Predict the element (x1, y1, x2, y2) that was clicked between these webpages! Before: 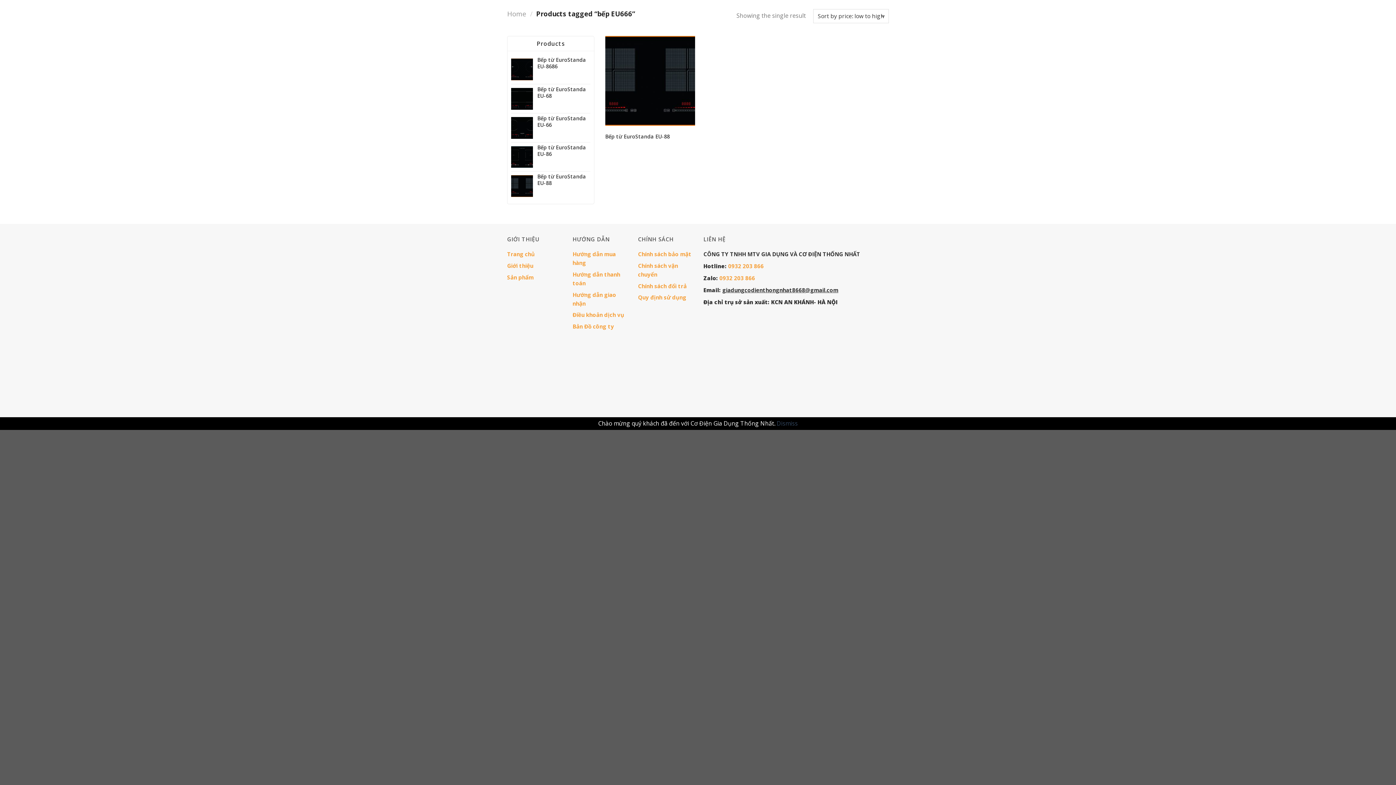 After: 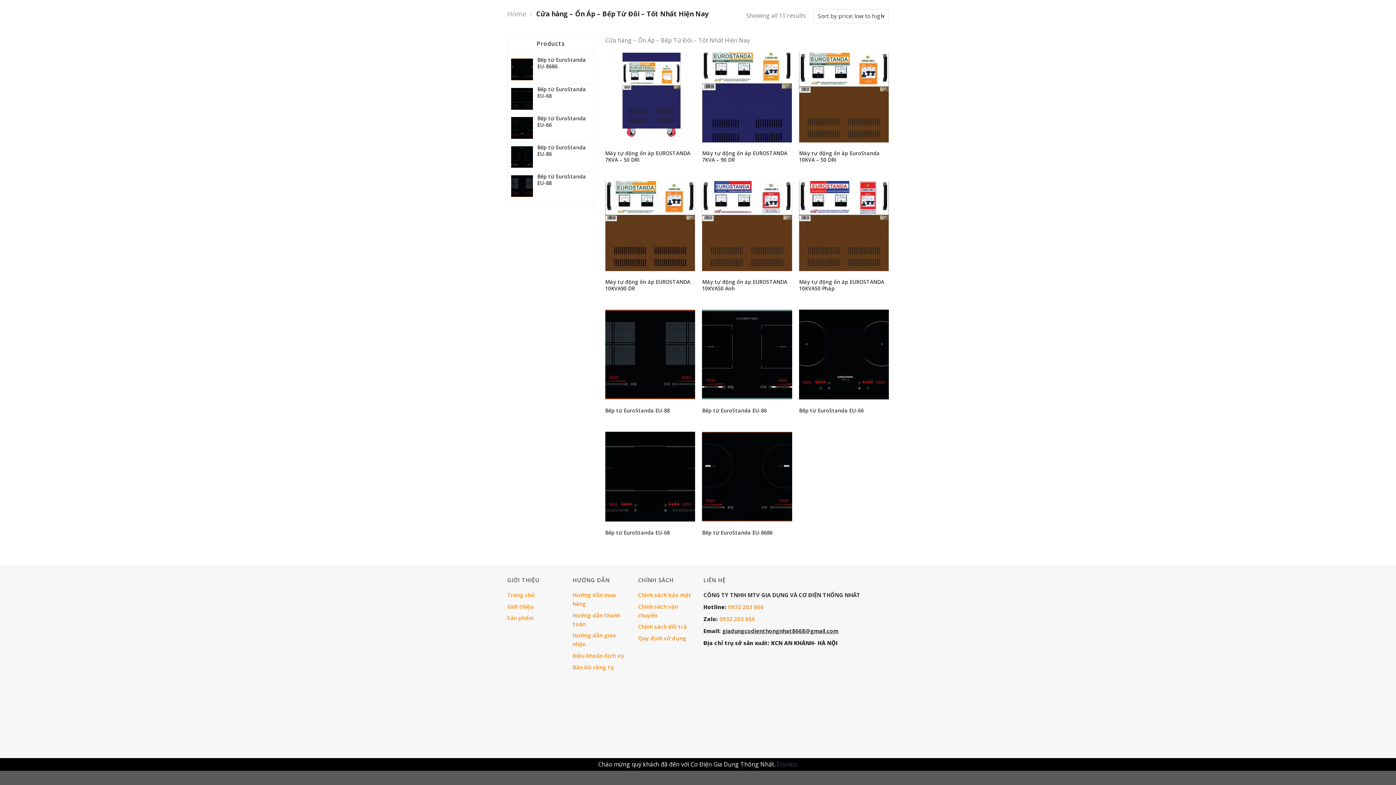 Action: label: Sản phẩm bbox: (507, 273, 533, 280)